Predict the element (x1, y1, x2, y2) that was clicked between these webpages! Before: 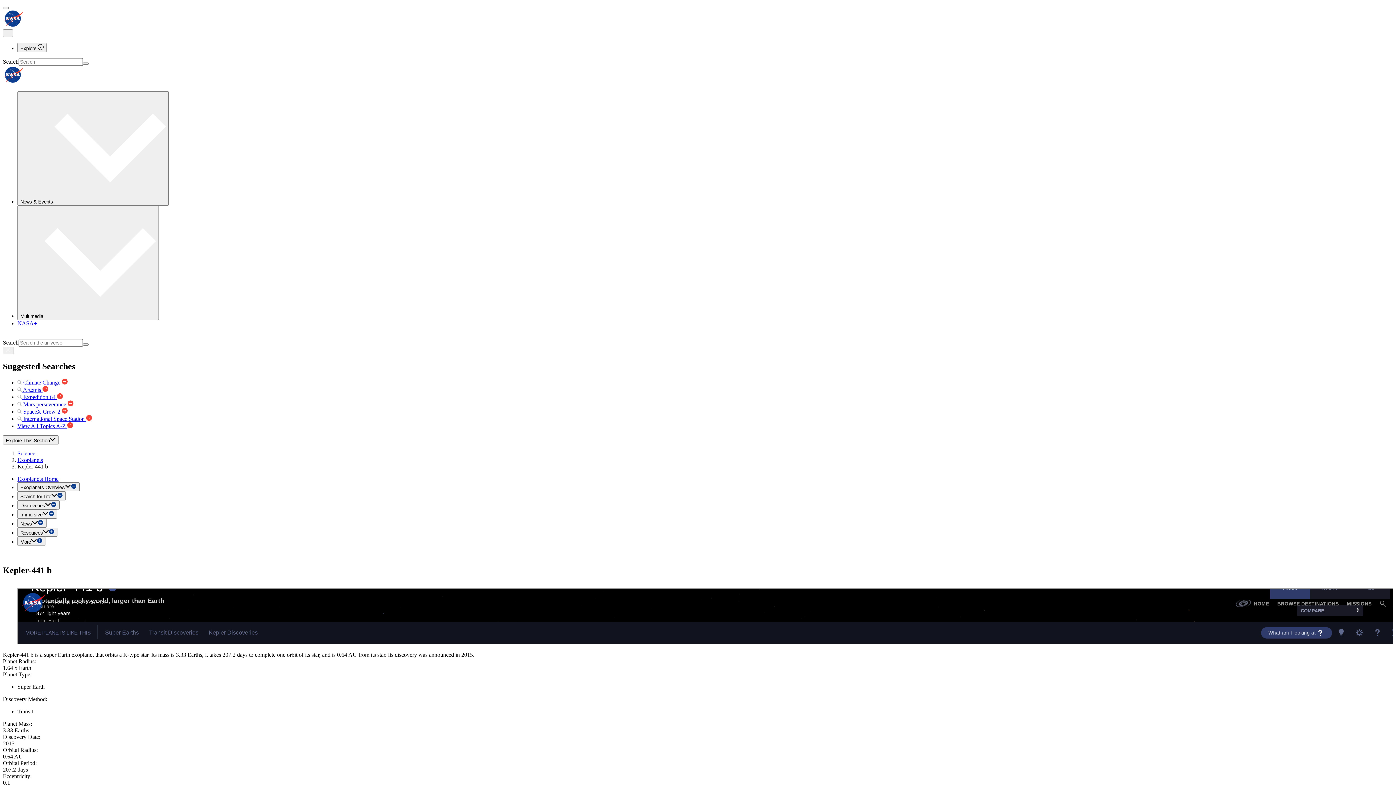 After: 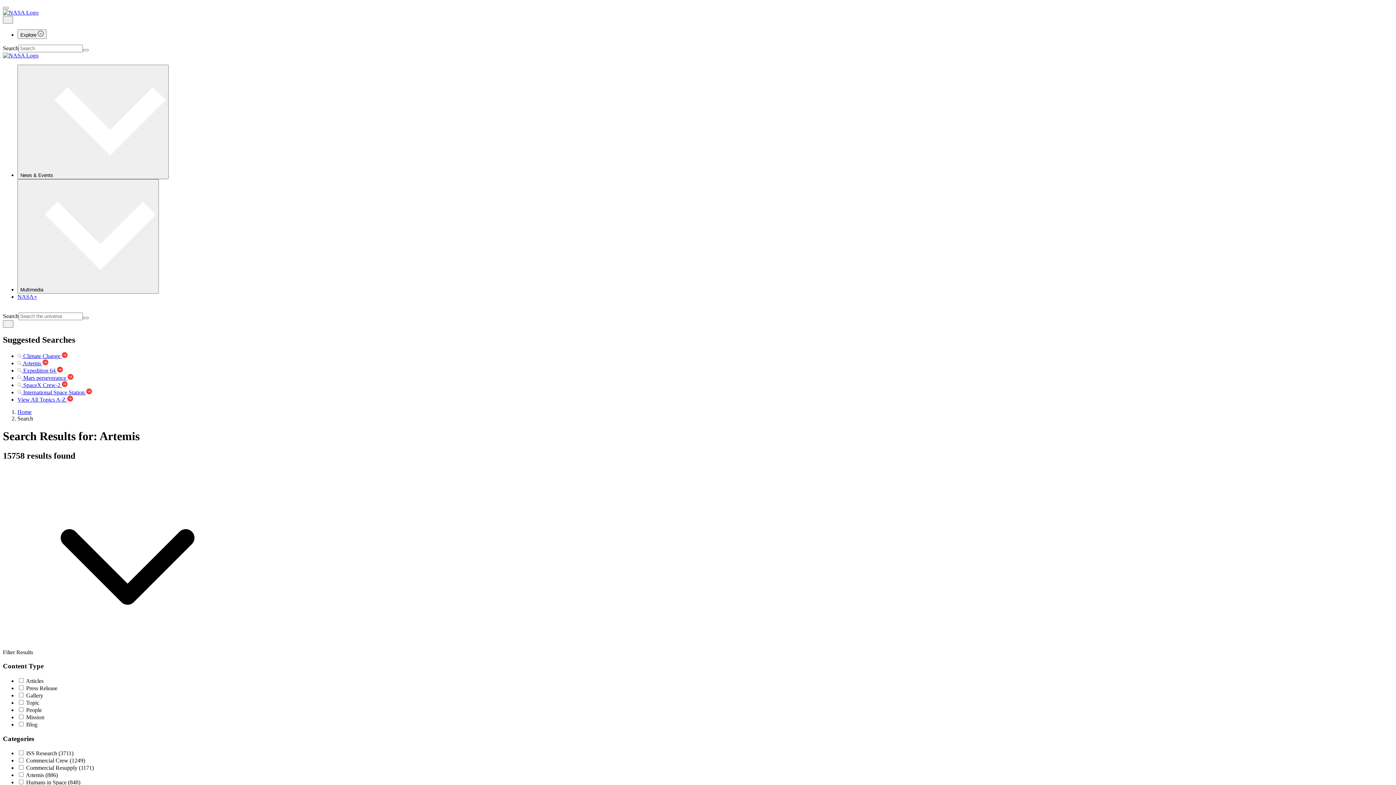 Action: label:  Artemis  bbox: (17, 386, 48, 393)